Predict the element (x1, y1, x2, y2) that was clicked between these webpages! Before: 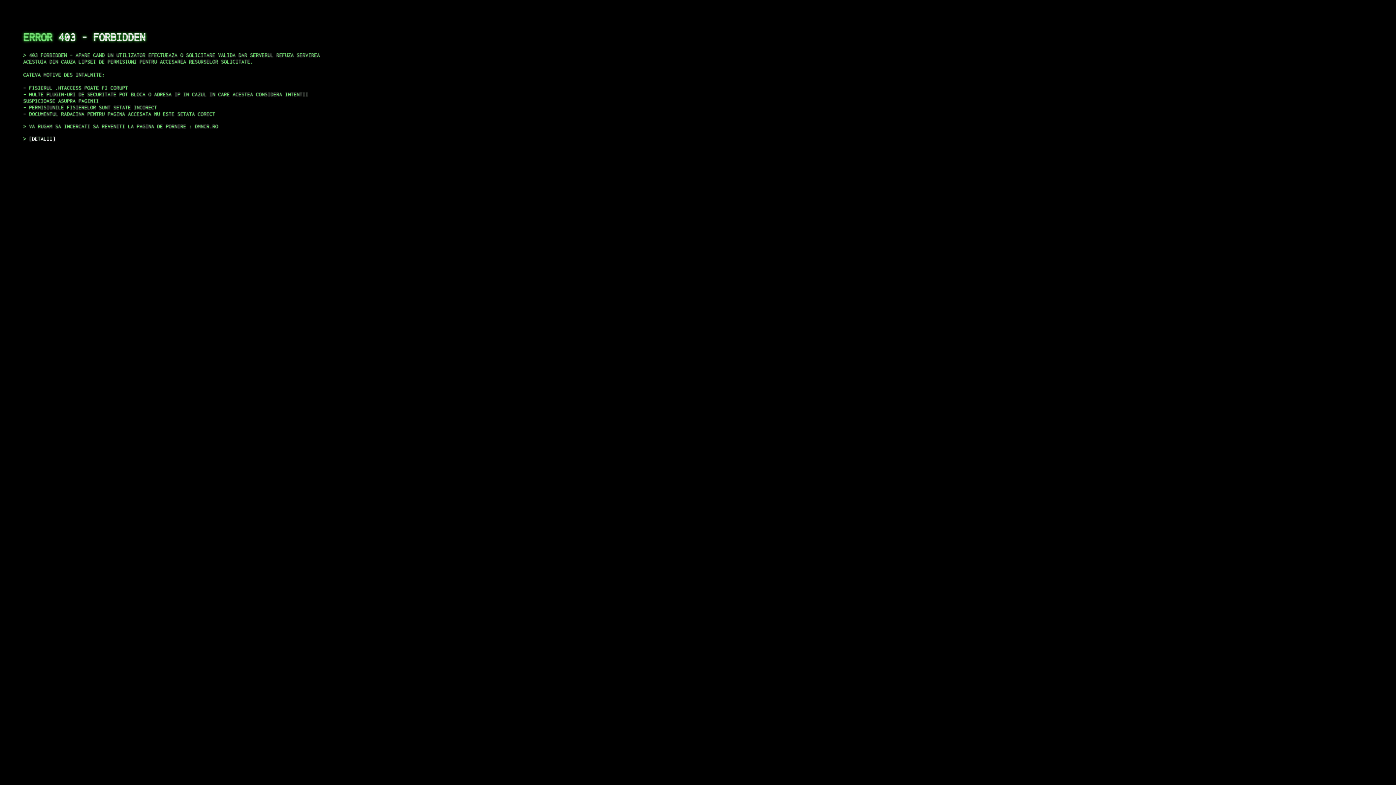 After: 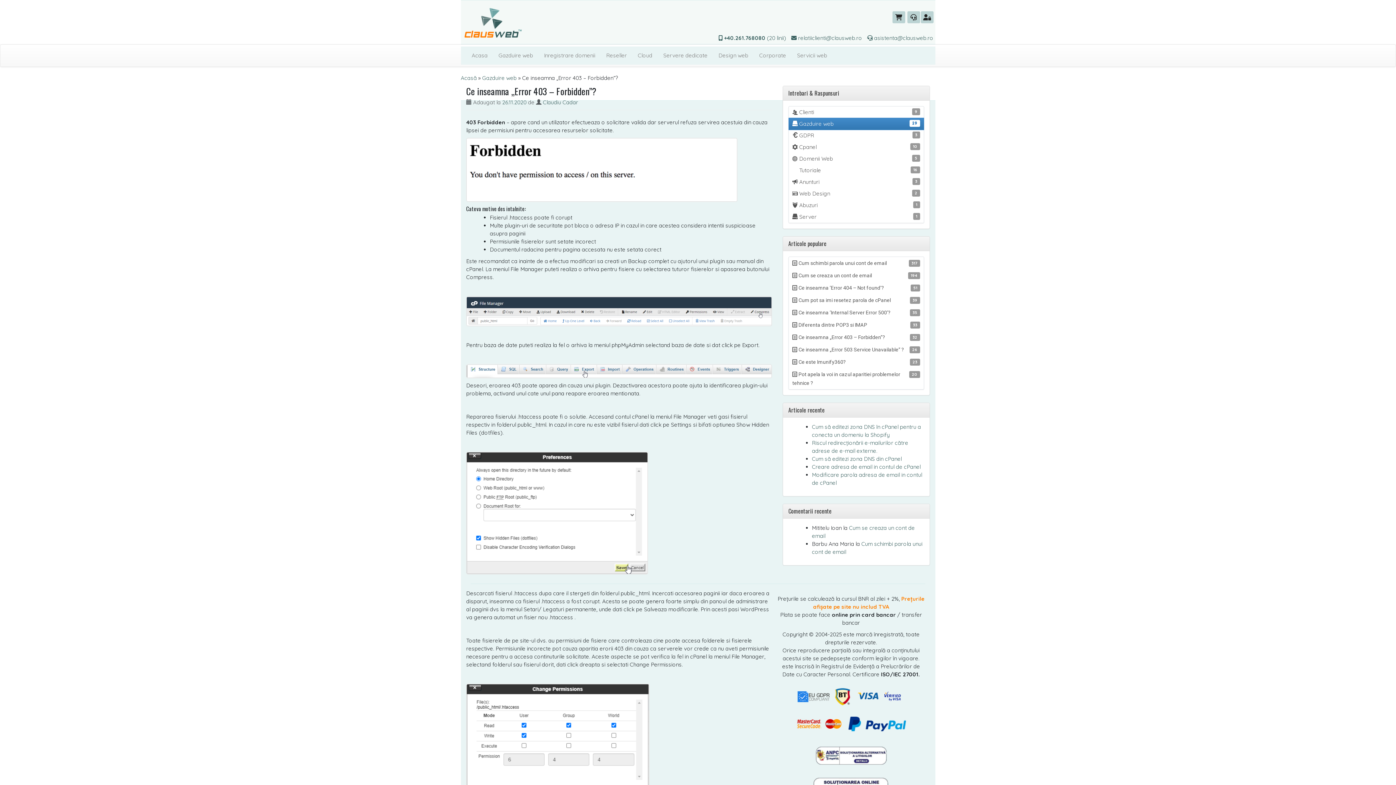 Action: label: DETALII bbox: (29, 135, 55, 141)